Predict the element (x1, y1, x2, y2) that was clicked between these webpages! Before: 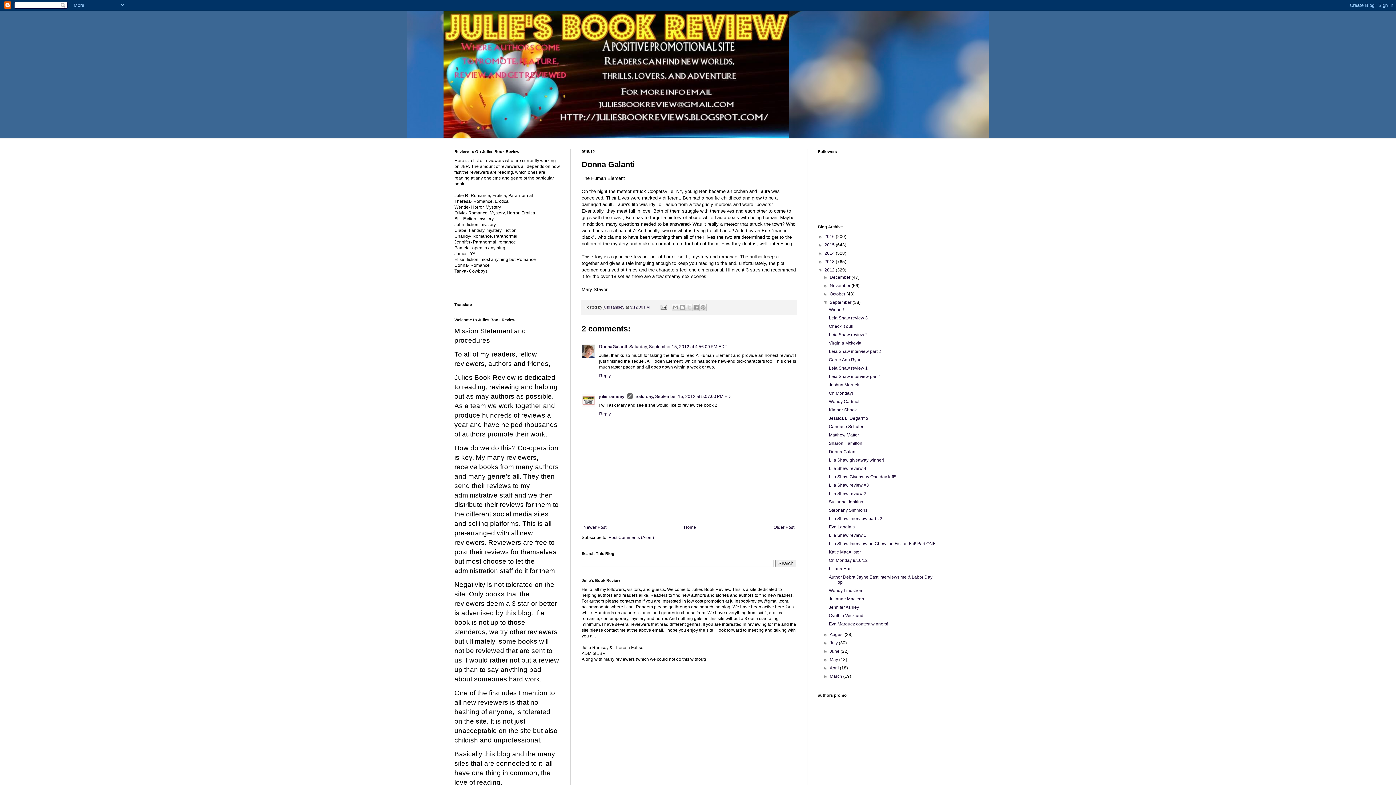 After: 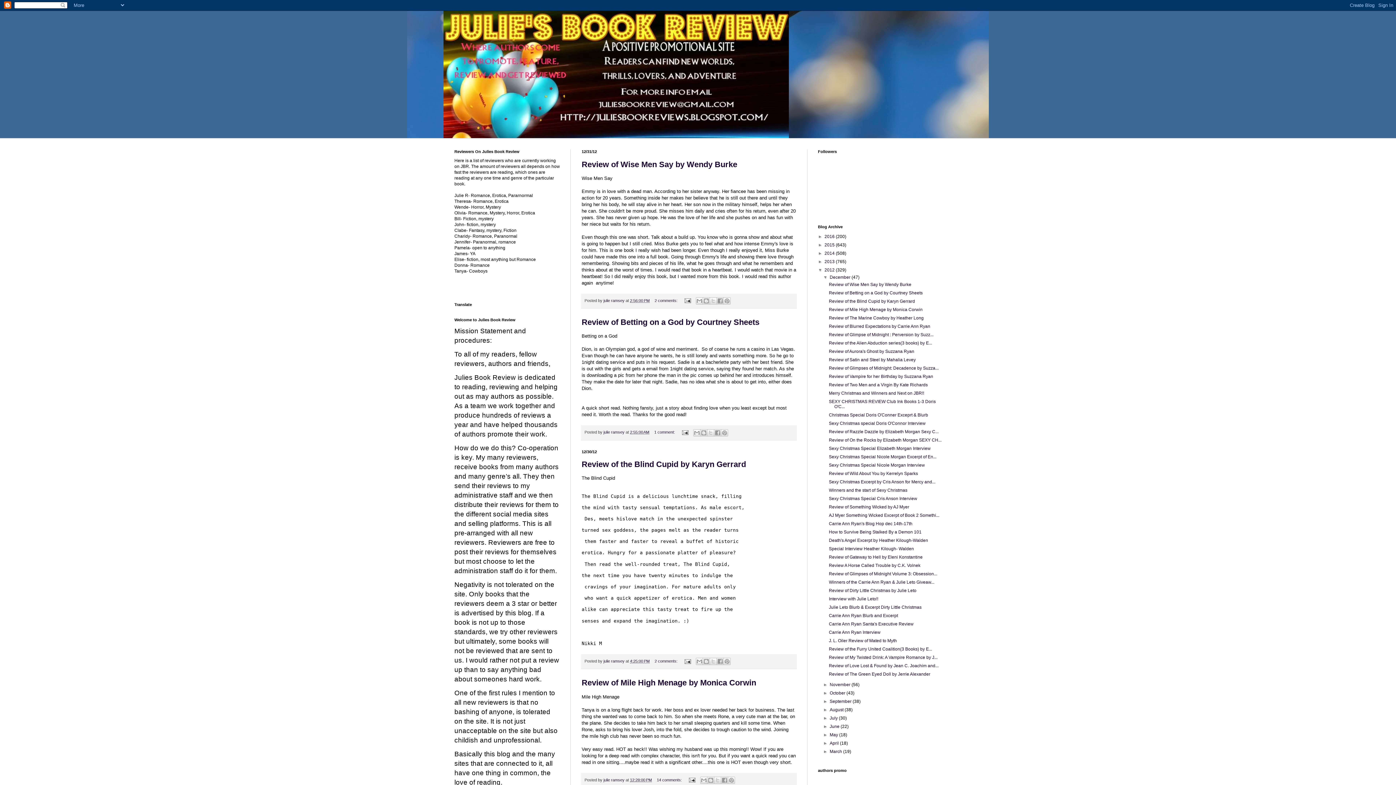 Action: label: December  bbox: (829, 274, 851, 280)